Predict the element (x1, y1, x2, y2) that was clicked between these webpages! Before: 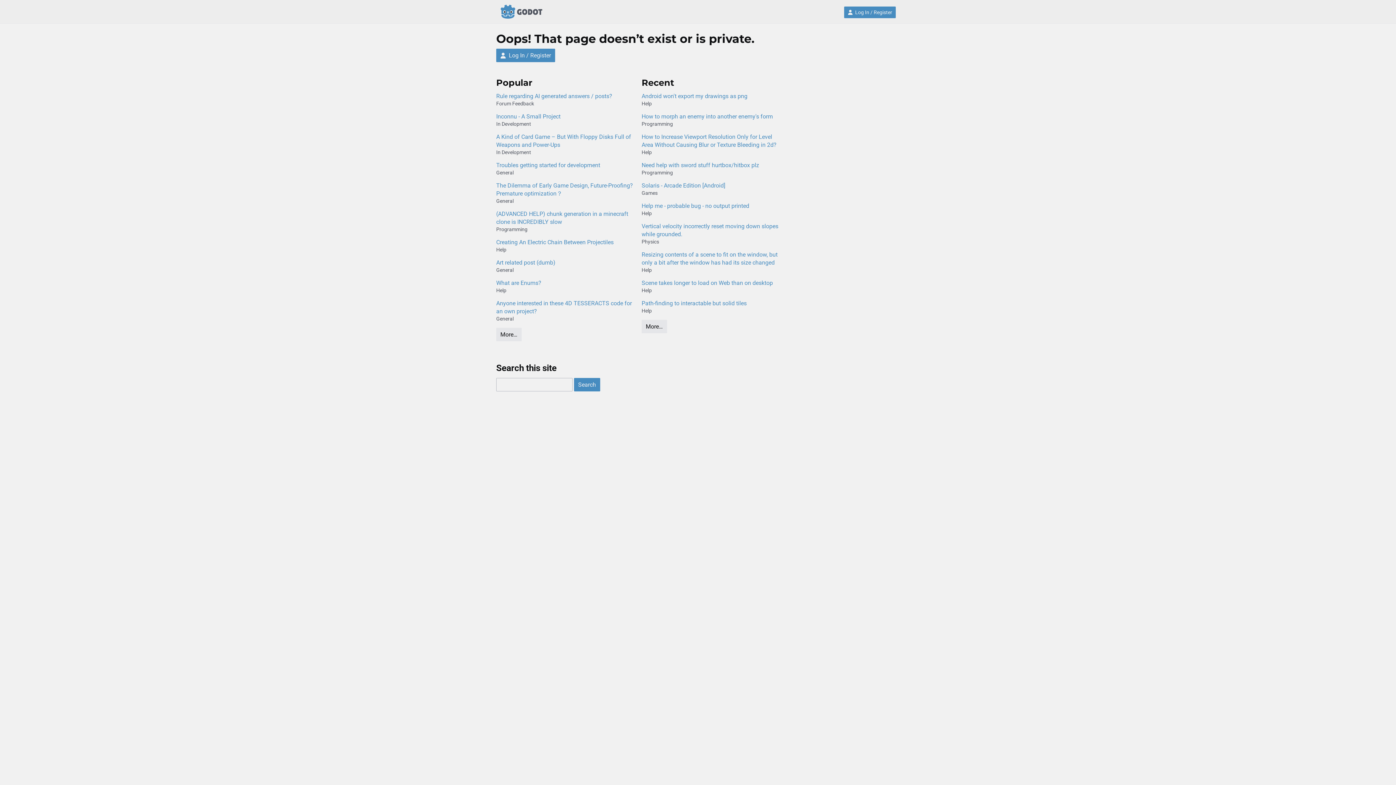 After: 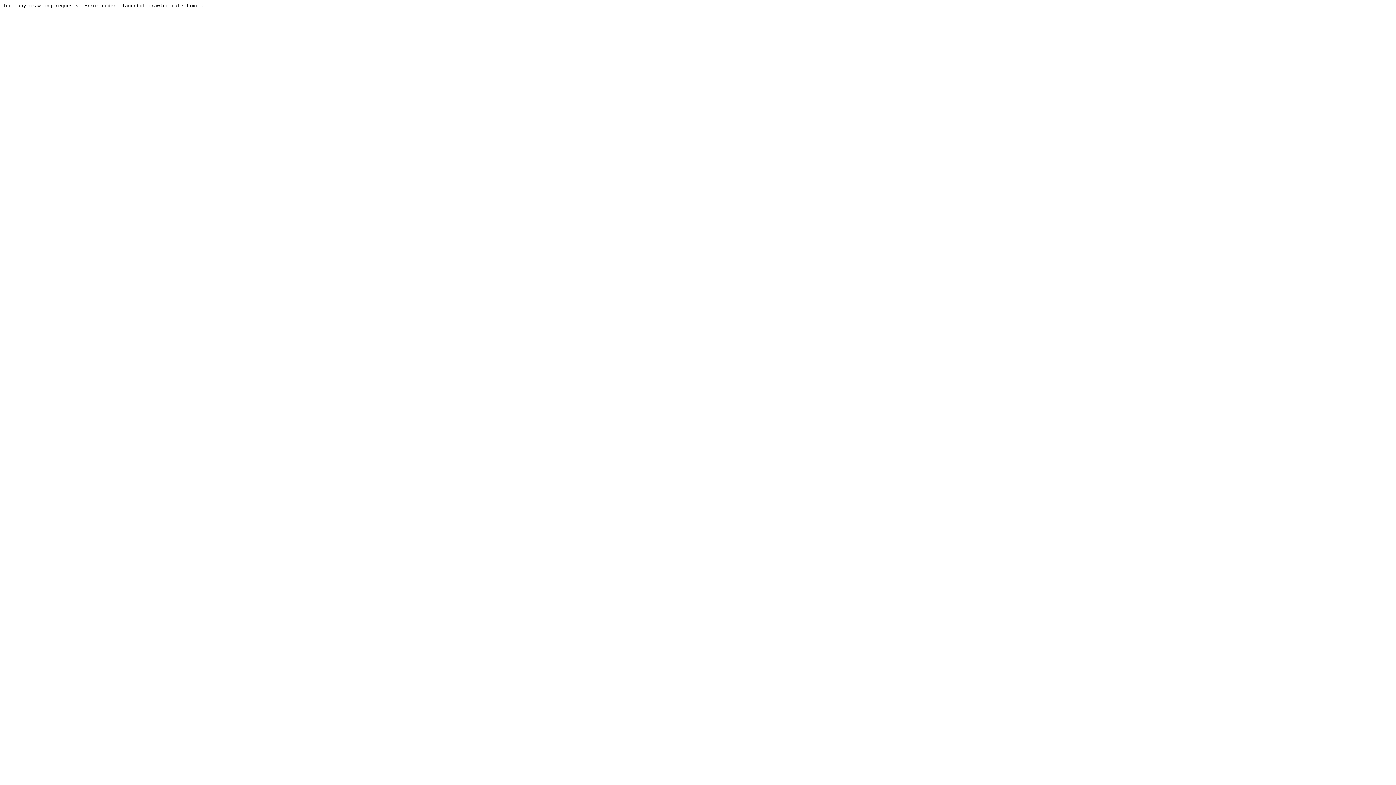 Action: bbox: (500, 3, 543, 19)